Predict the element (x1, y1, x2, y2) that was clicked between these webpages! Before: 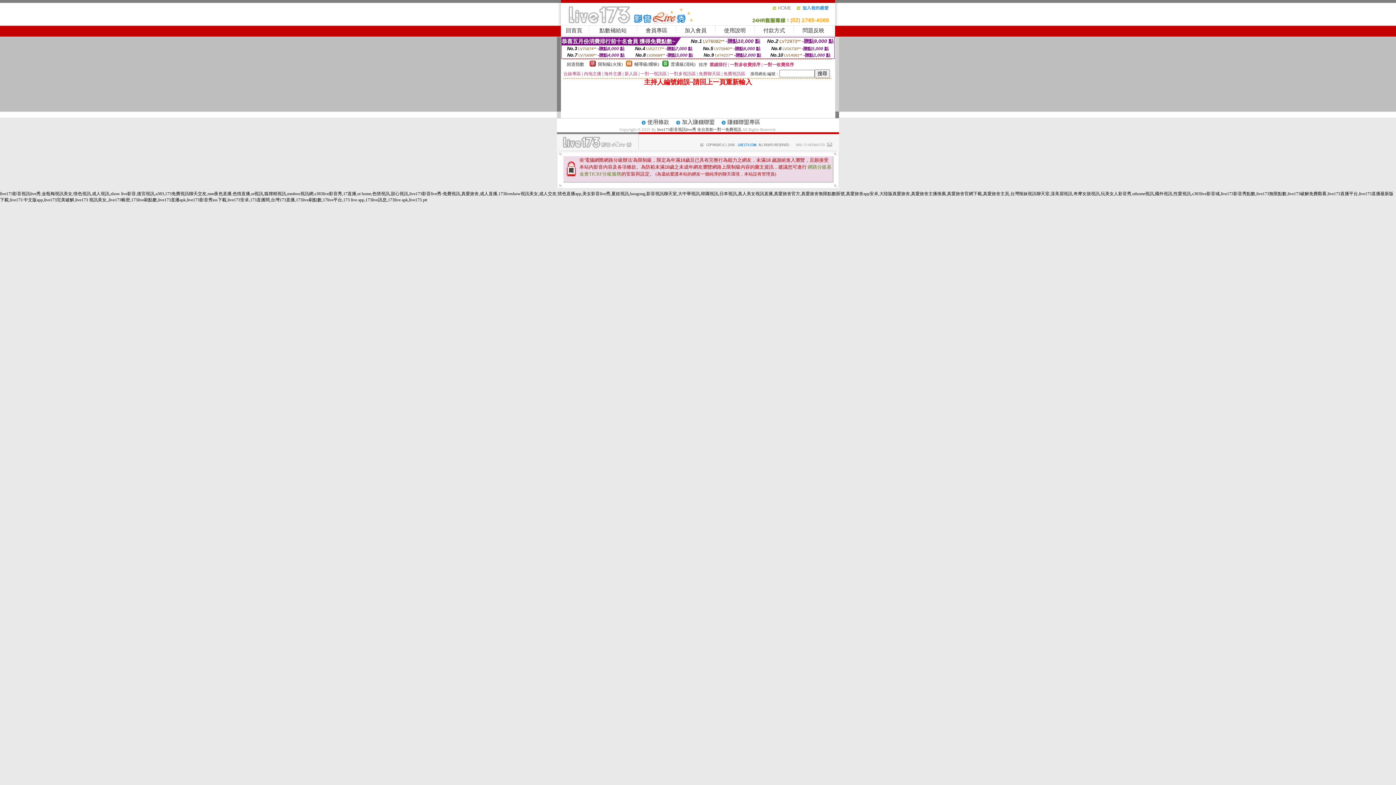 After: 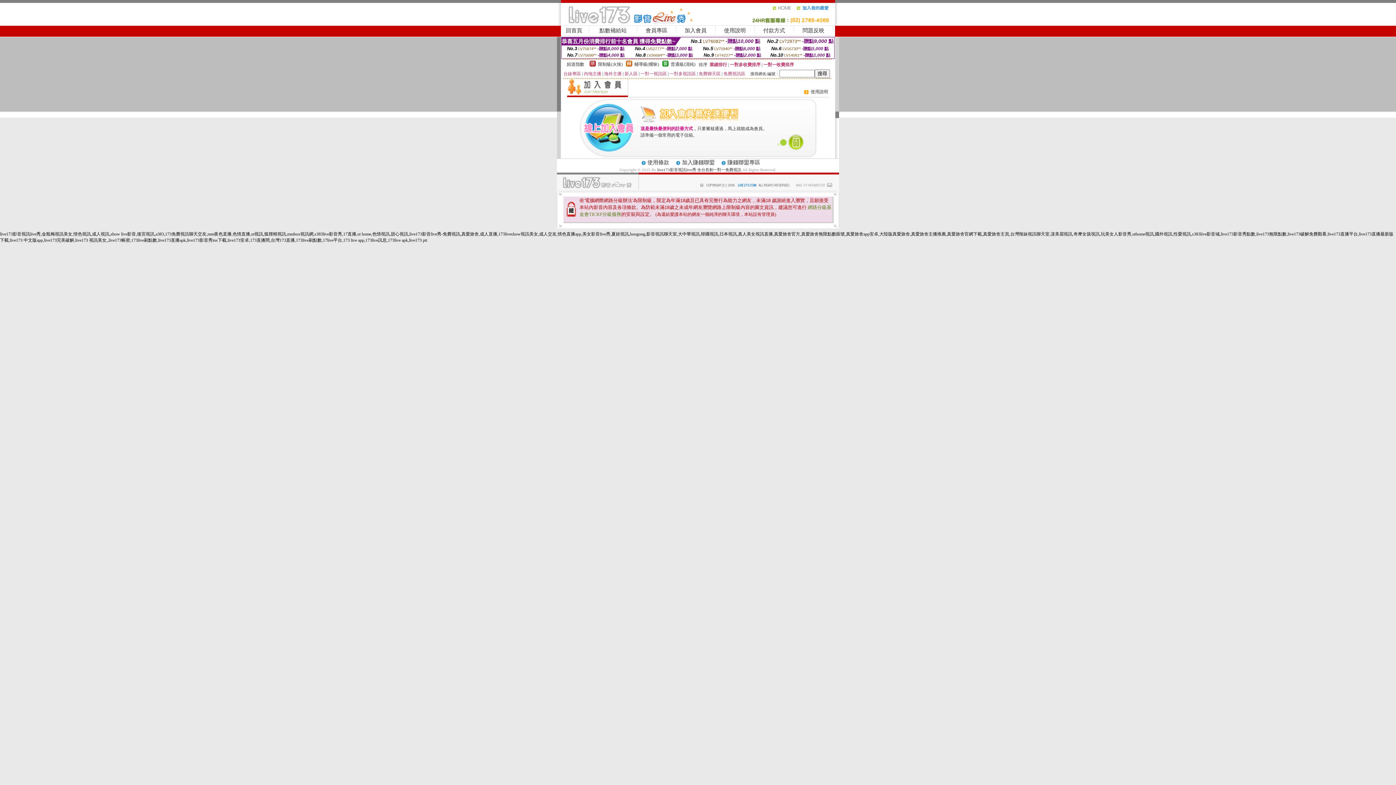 Action: bbox: (684, 27, 706, 33) label: 加入會員